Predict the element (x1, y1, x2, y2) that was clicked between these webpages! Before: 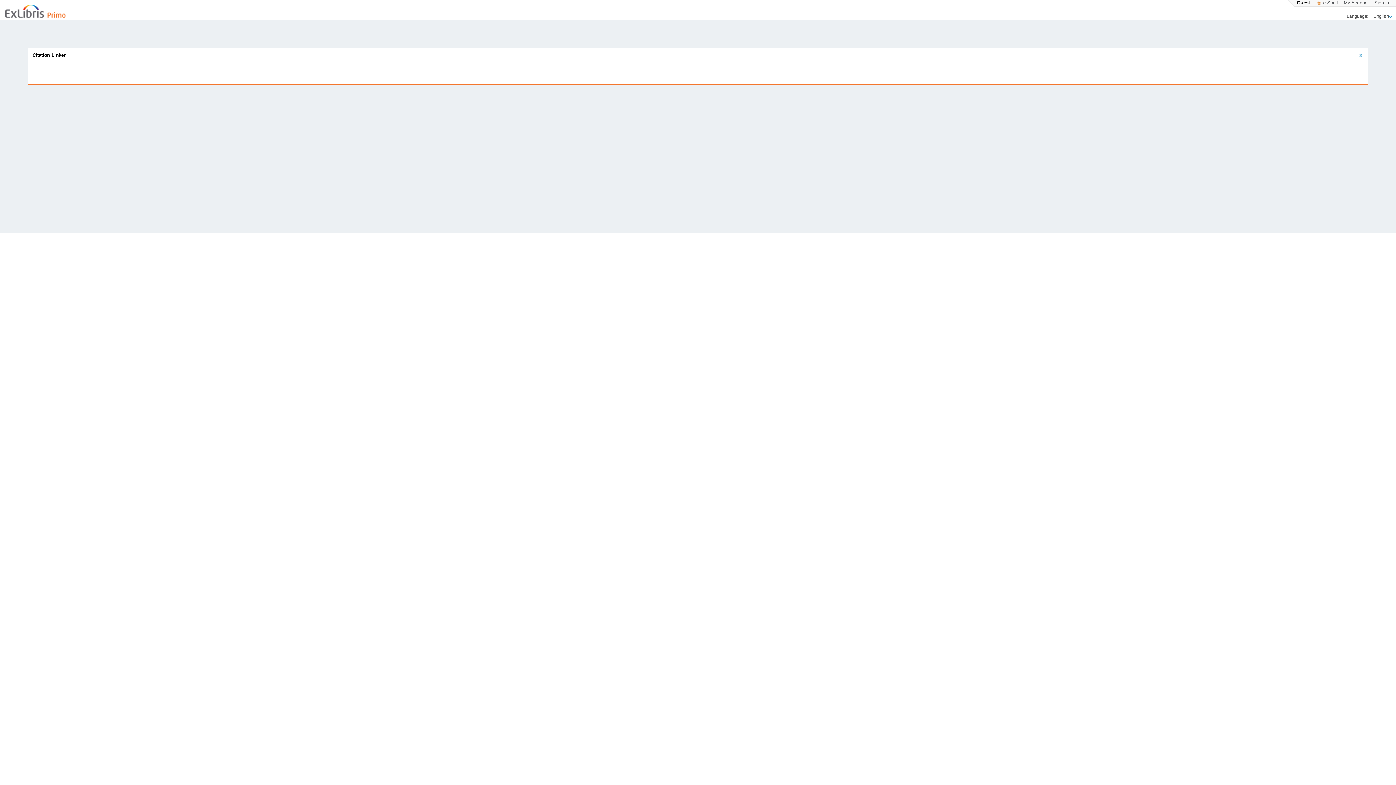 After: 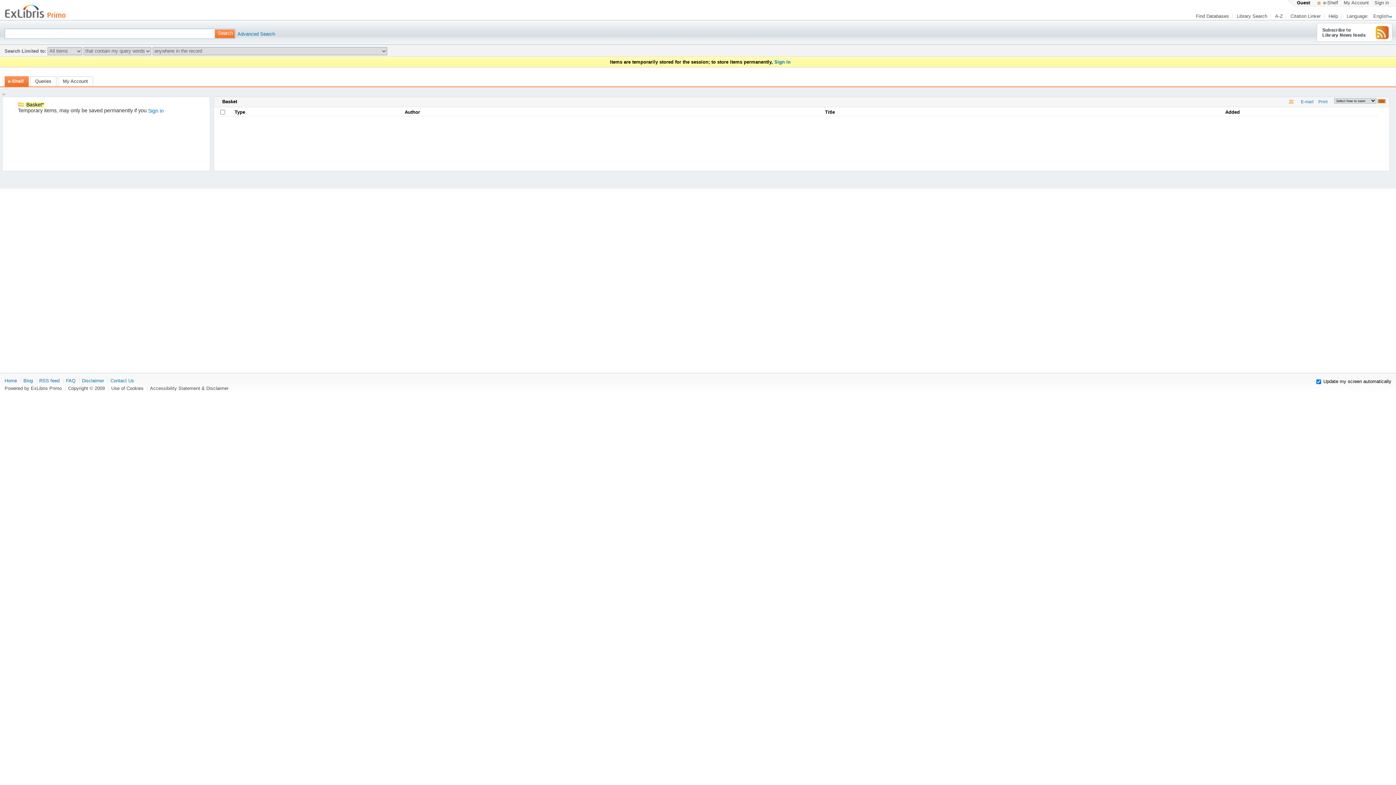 Action: bbox: (1315, 0, 1338, 5) label: e-Shelf